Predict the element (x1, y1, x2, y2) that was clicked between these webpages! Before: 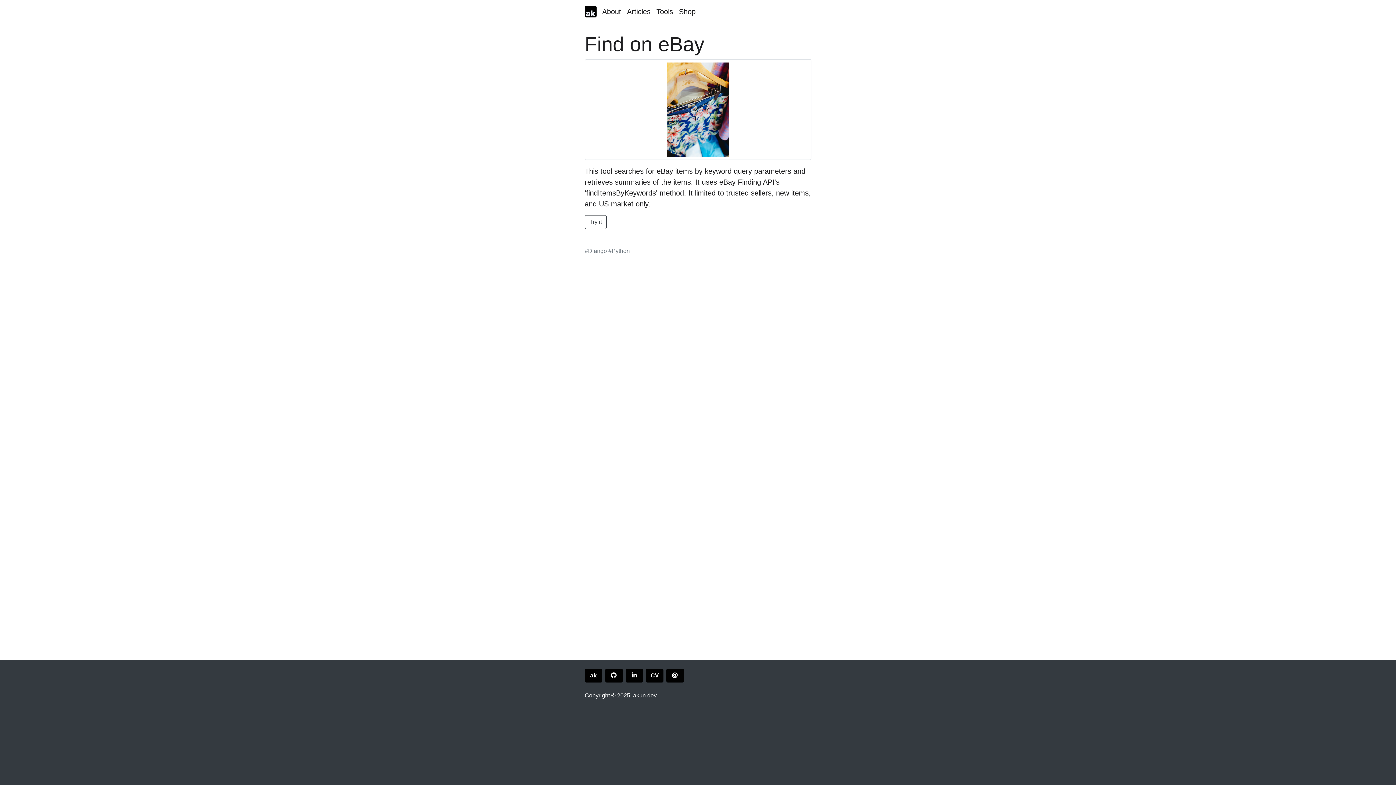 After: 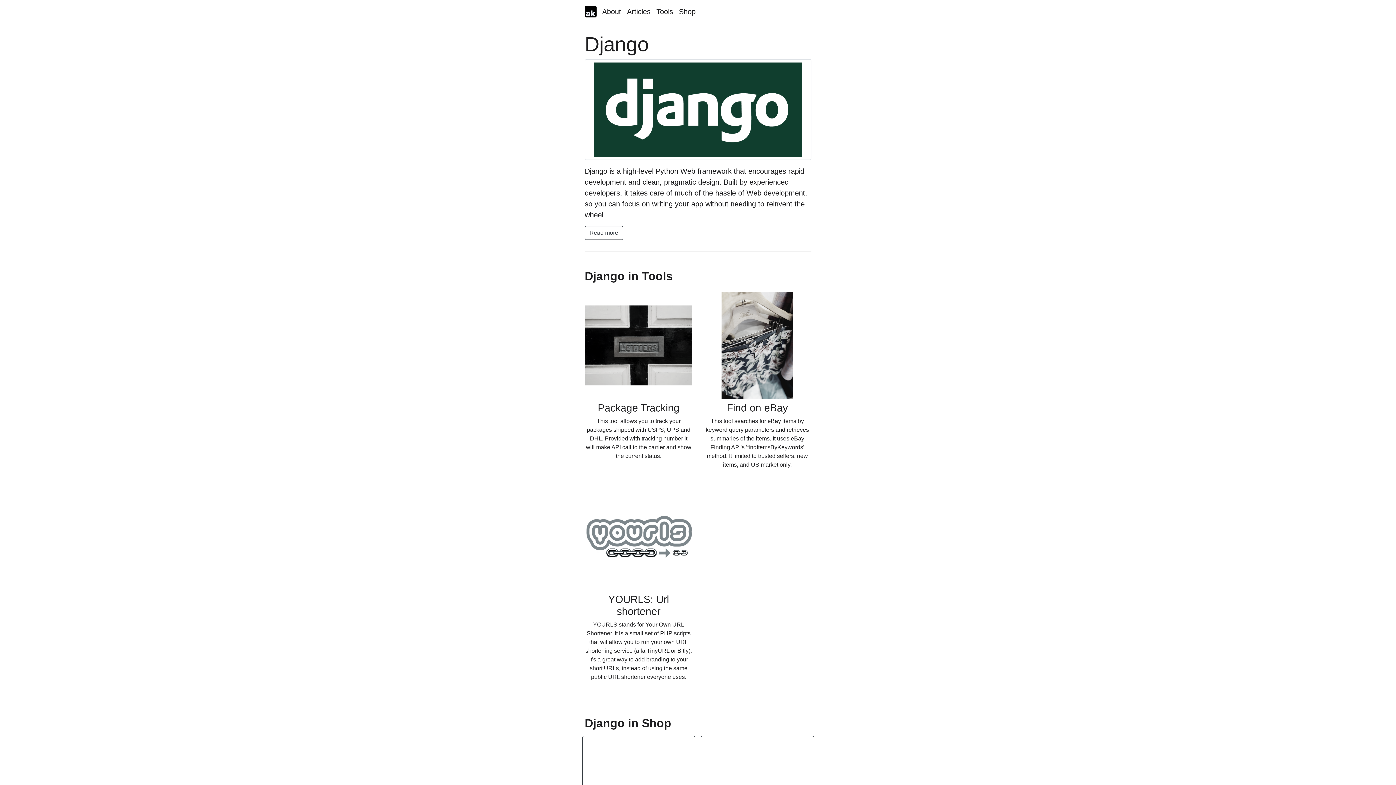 Action: label: #Django bbox: (584, 248, 607, 254)